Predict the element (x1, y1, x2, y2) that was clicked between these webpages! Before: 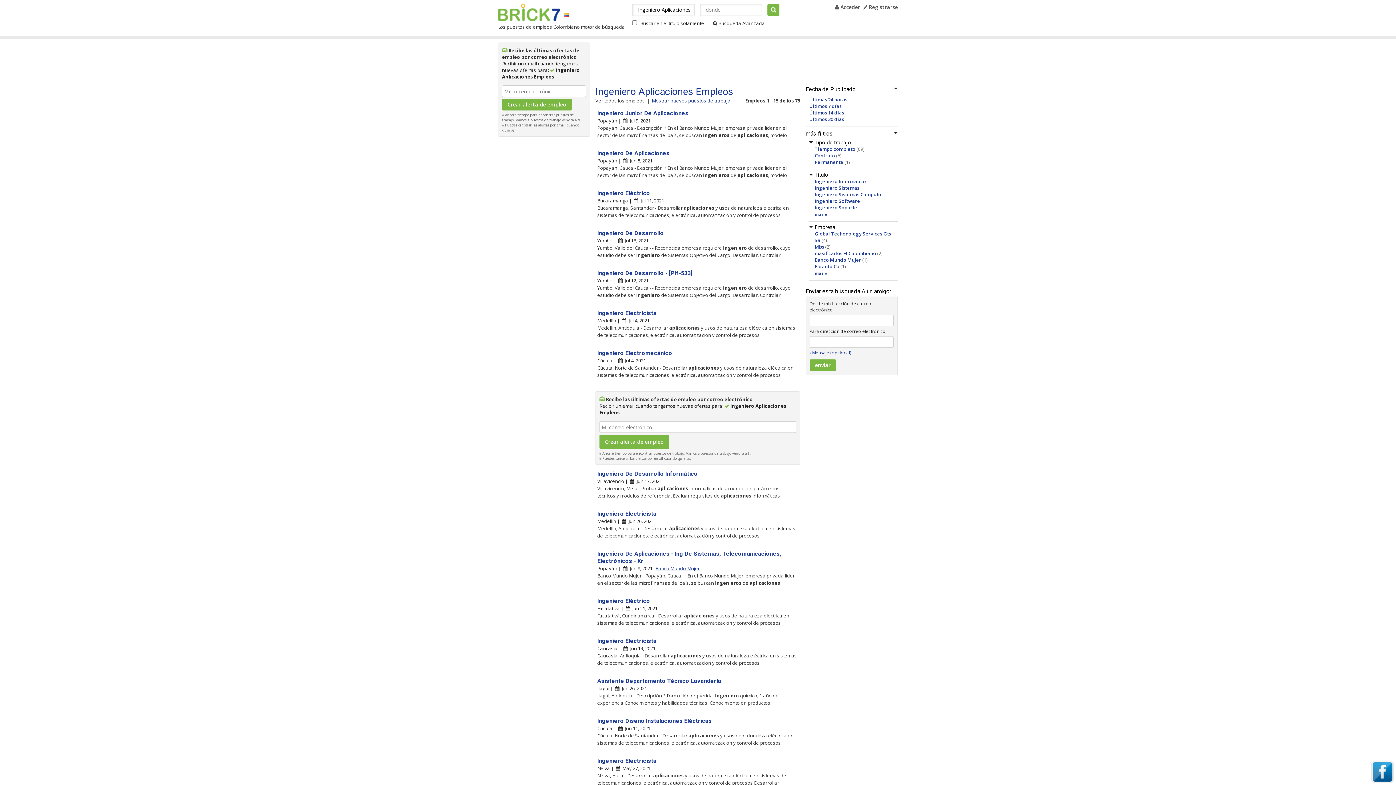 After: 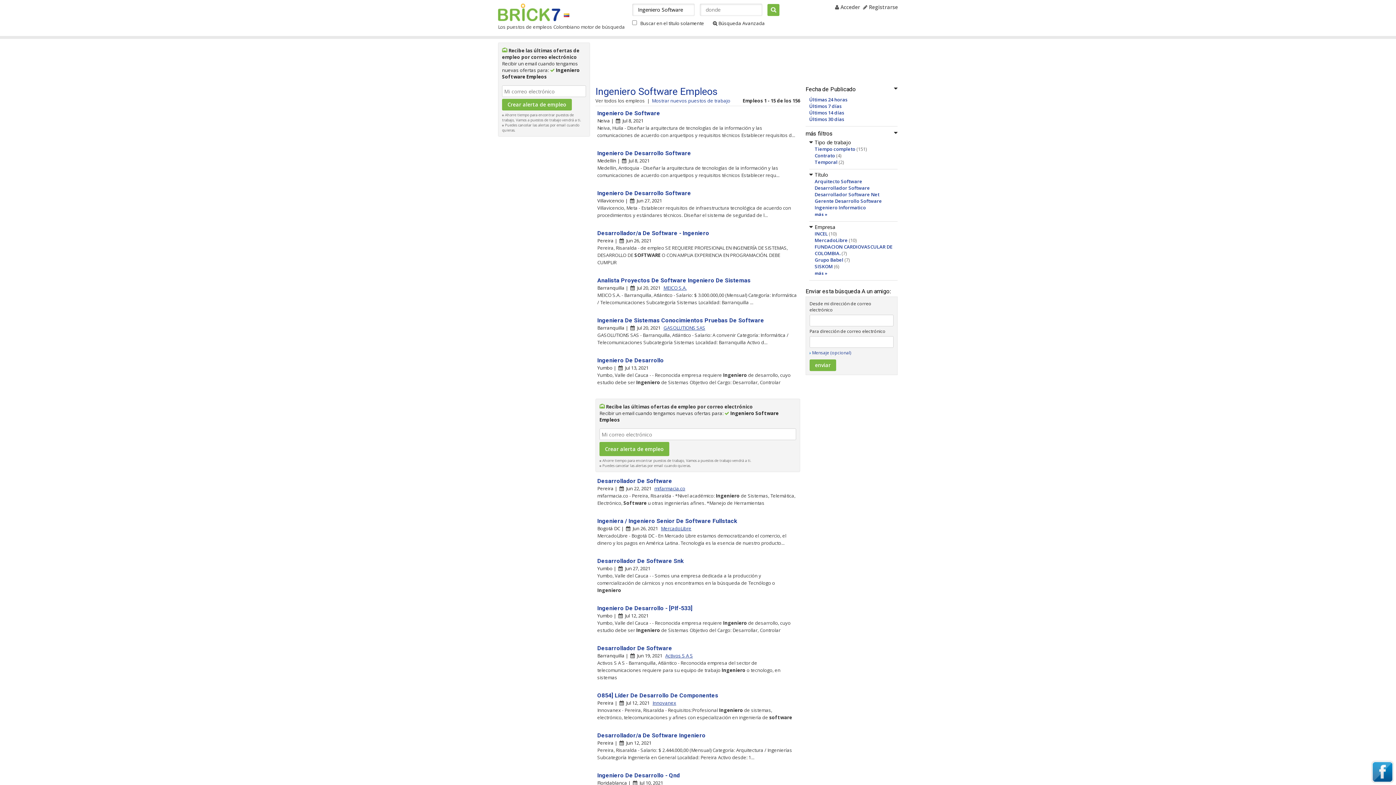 Action: label: Ingeniero Software bbox: (814, 197, 860, 204)